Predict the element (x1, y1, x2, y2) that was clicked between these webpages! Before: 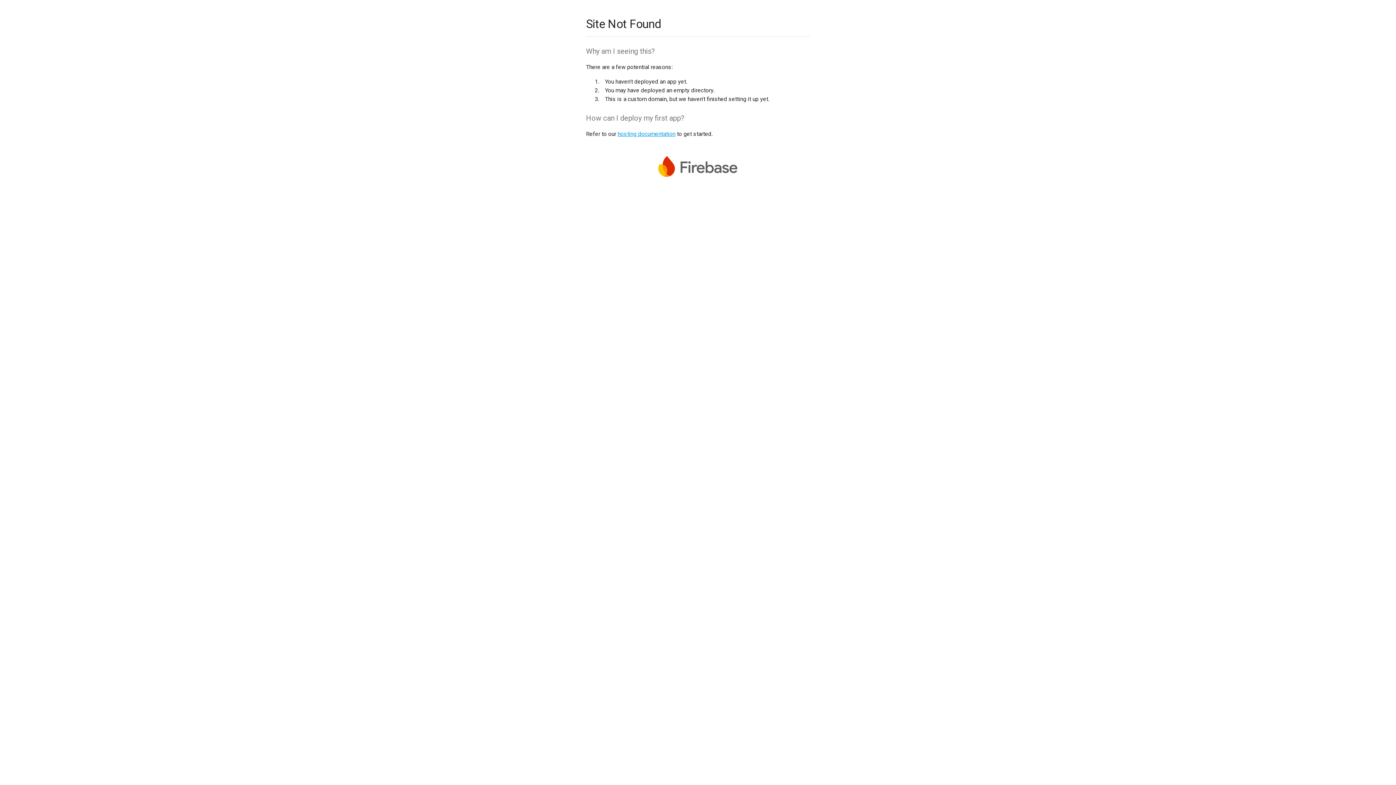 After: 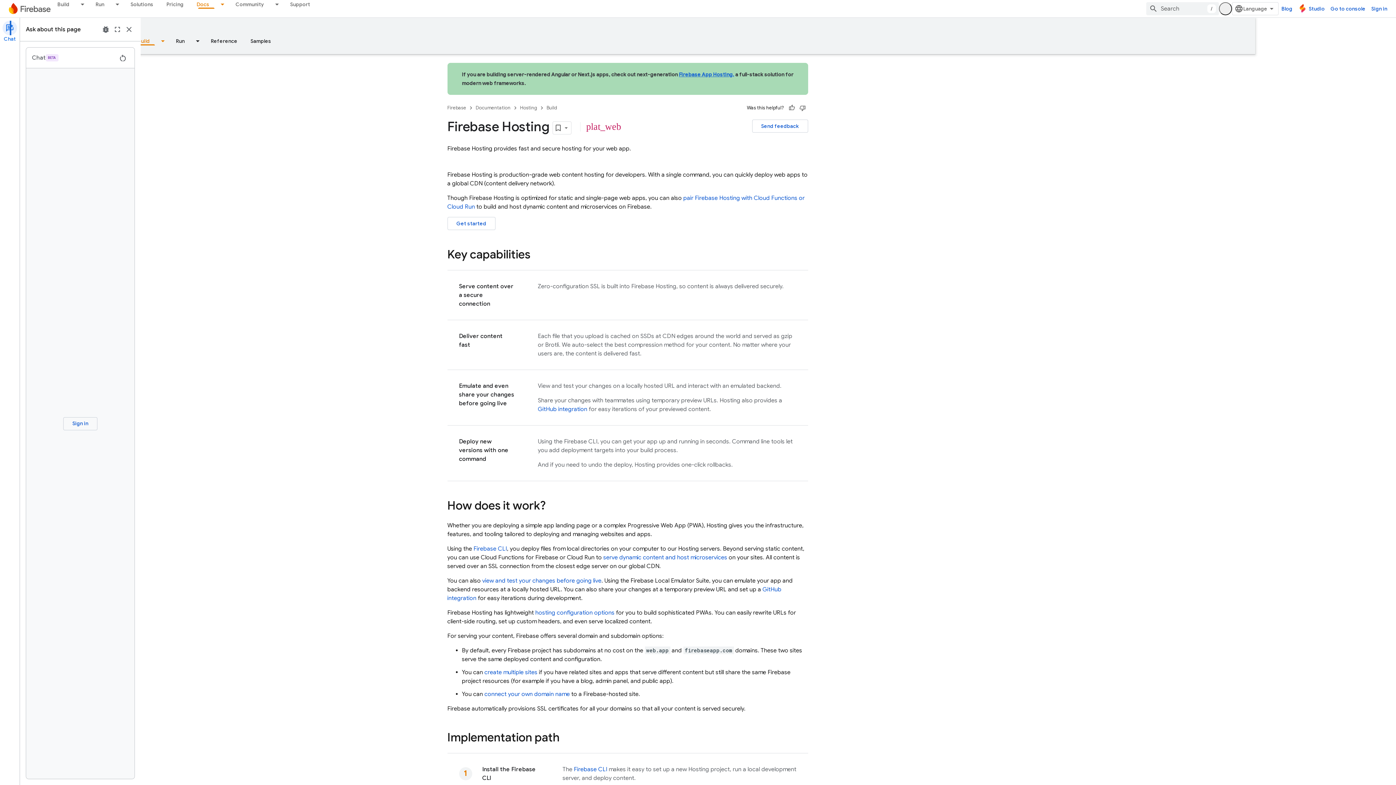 Action: label: hosting documentation bbox: (617, 130, 675, 137)